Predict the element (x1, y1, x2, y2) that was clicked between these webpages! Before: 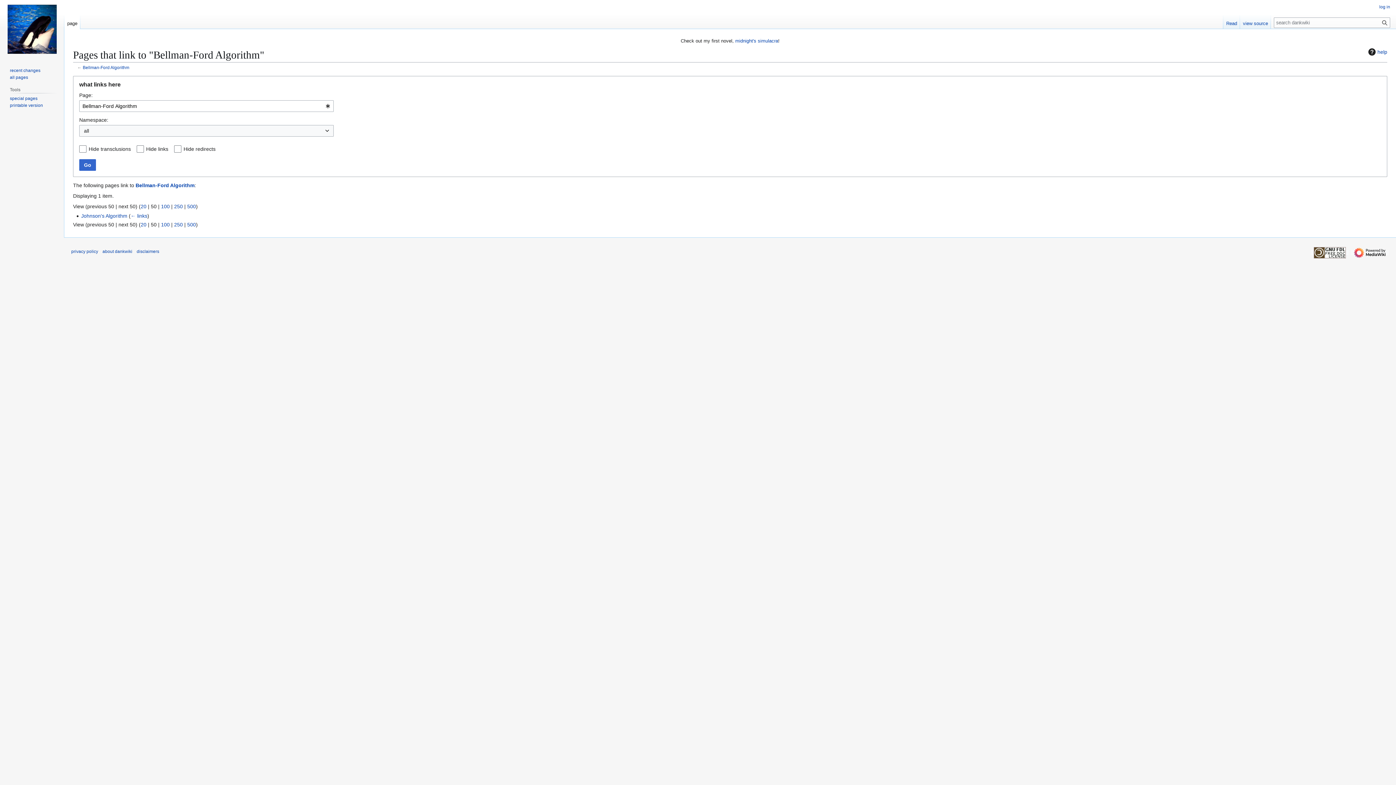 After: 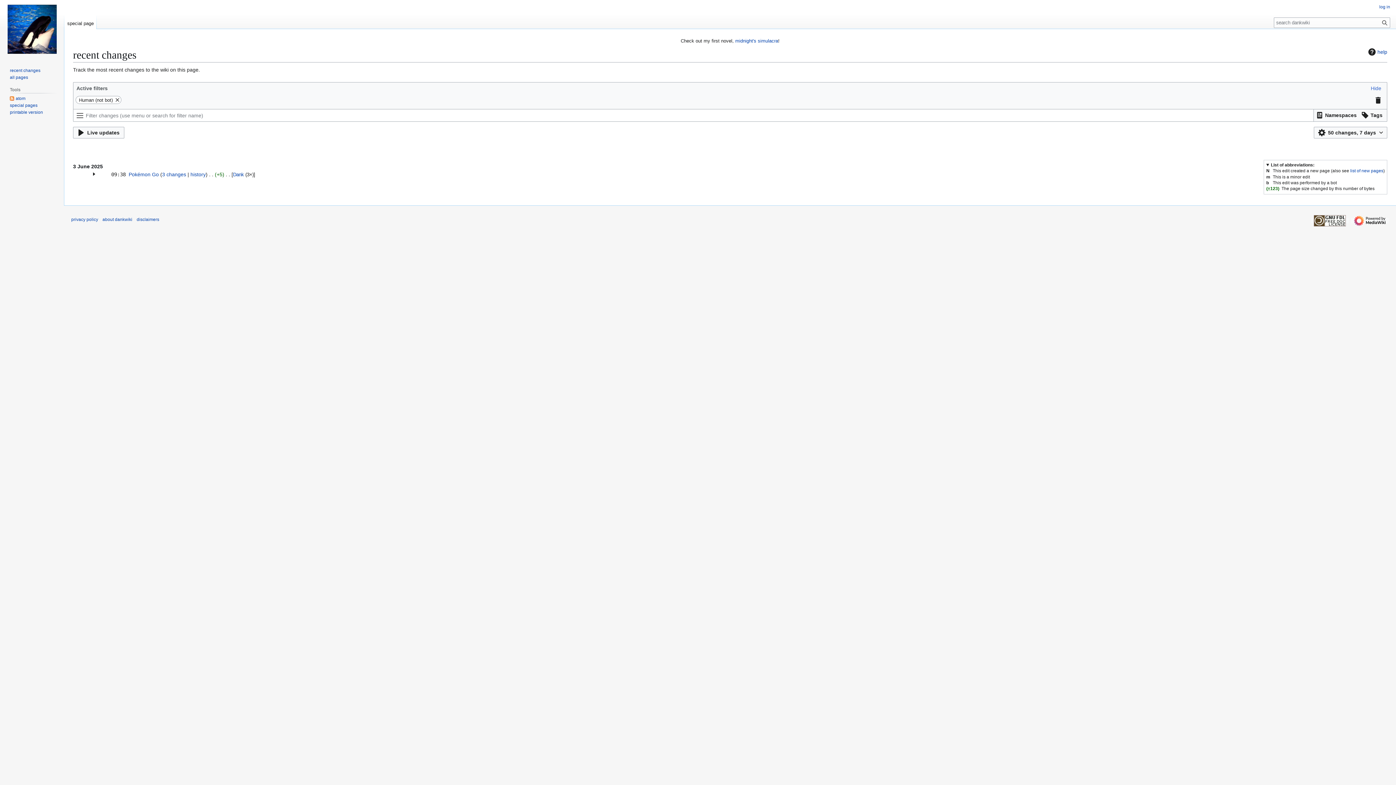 Action: label: recent changes bbox: (9, 67, 40, 73)